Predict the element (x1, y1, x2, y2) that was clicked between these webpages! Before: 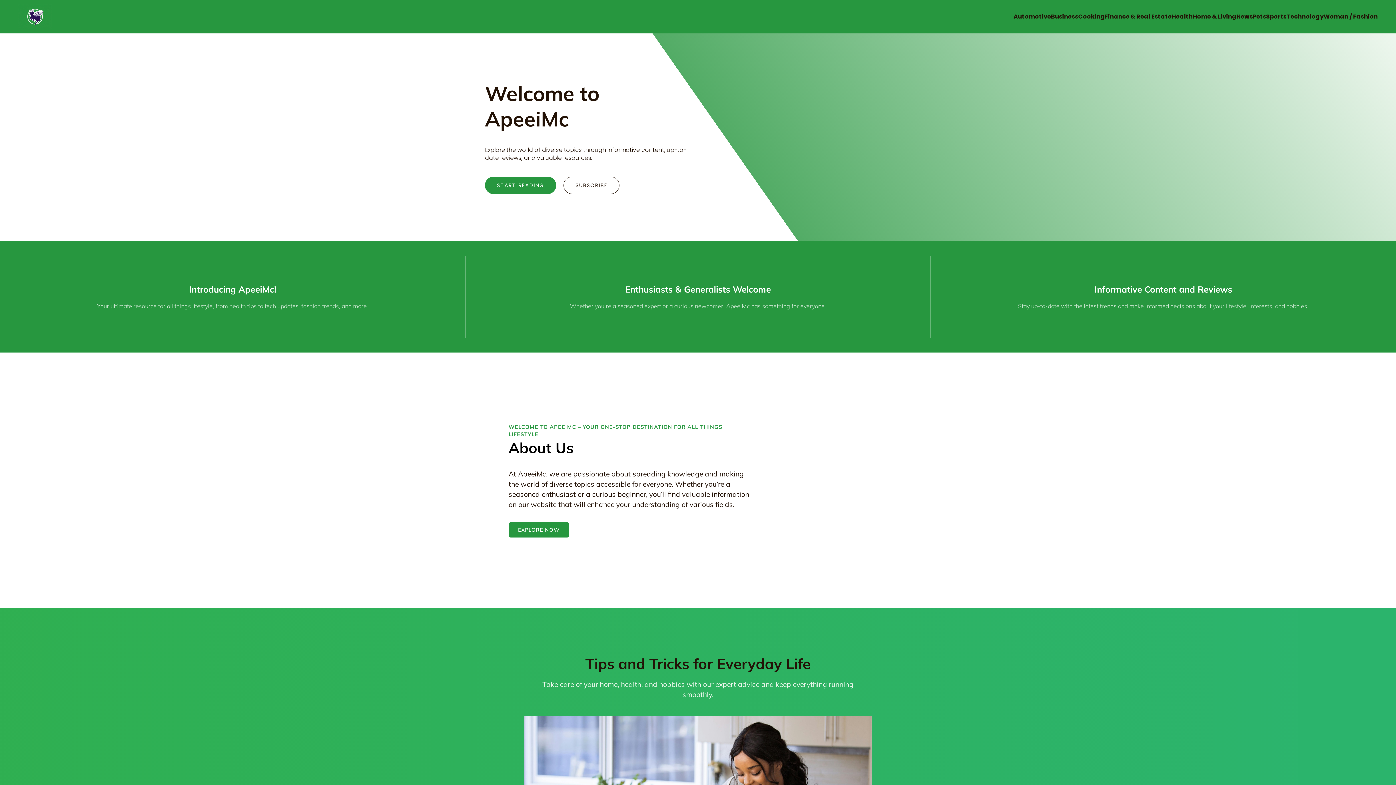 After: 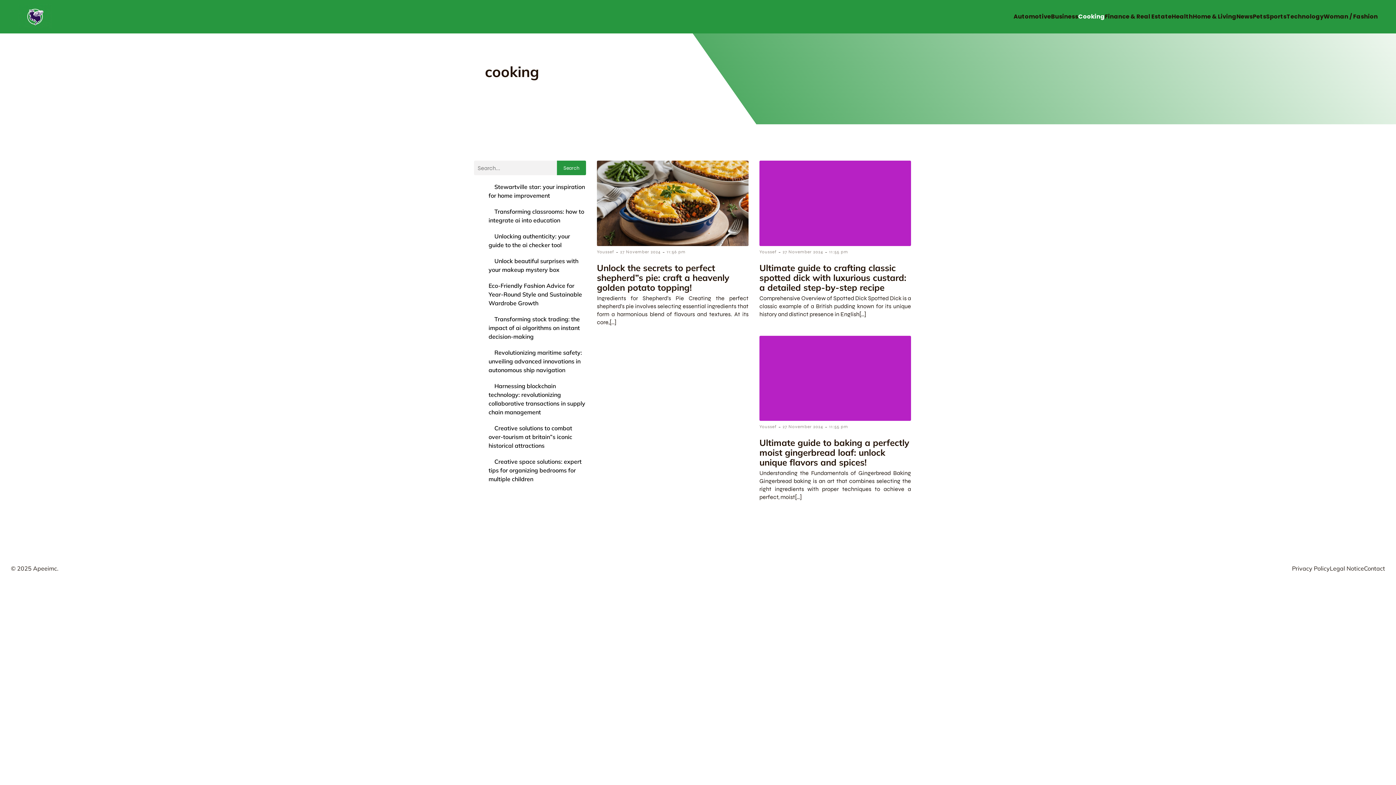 Action: label: Cooking bbox: (1078, 12, 1105, 20)